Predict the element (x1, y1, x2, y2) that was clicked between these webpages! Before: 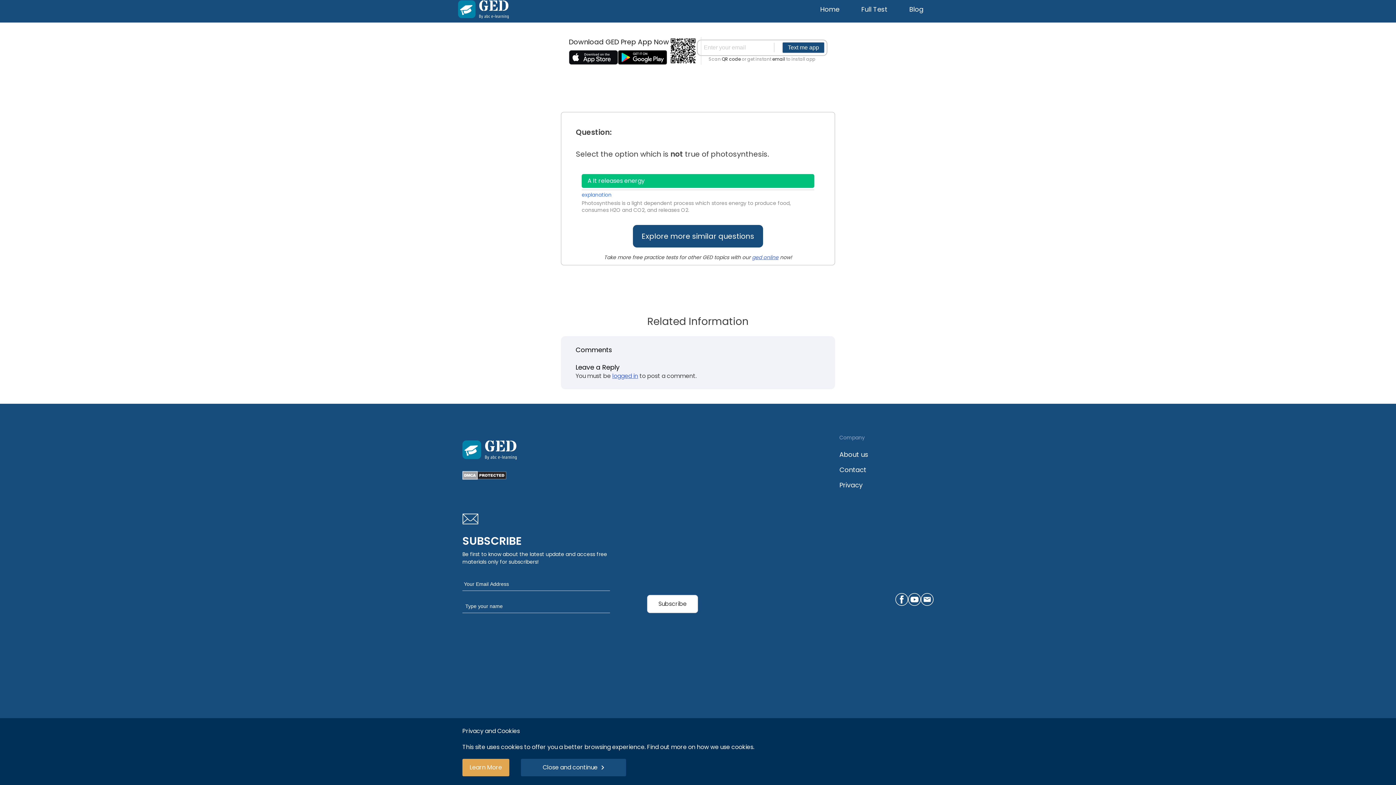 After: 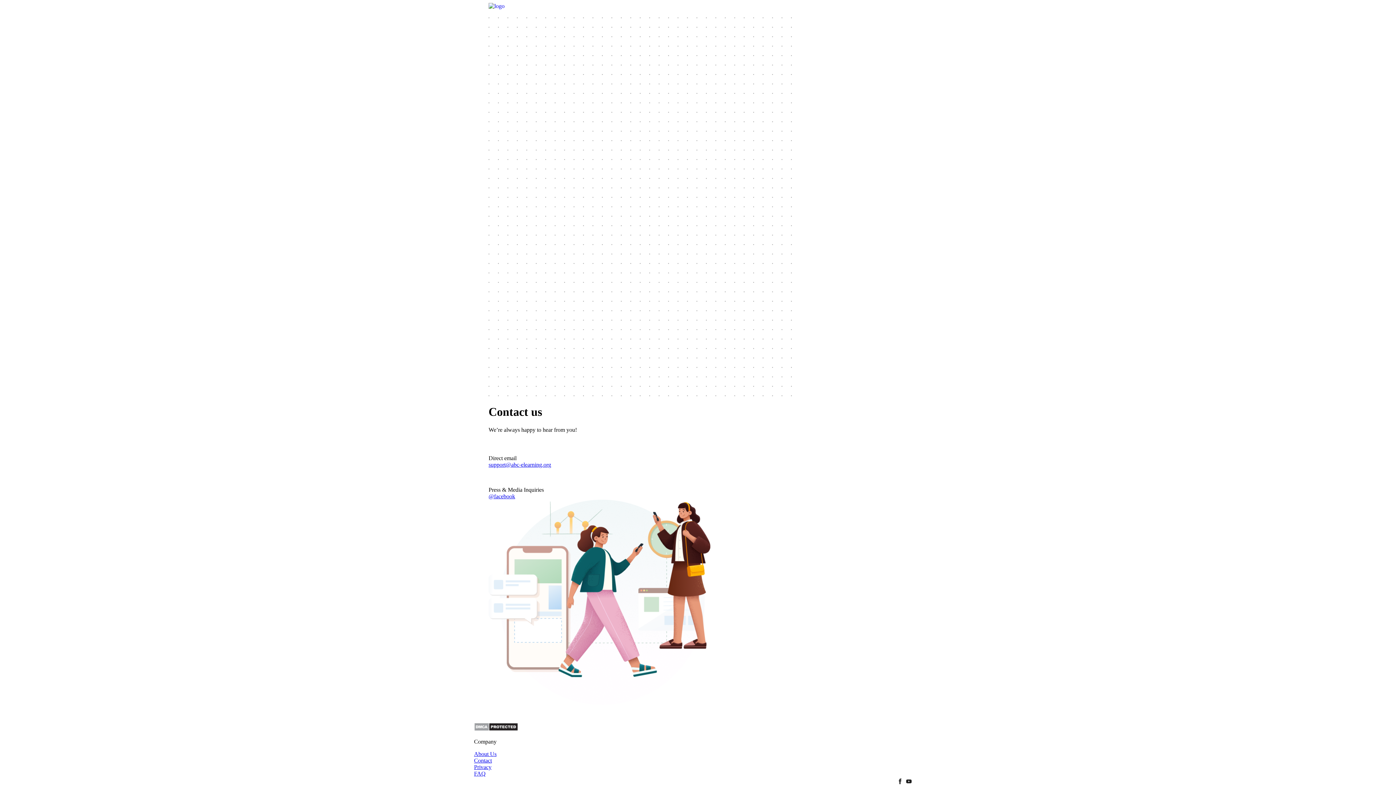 Action: label: Contact bbox: (839, 465, 933, 474)